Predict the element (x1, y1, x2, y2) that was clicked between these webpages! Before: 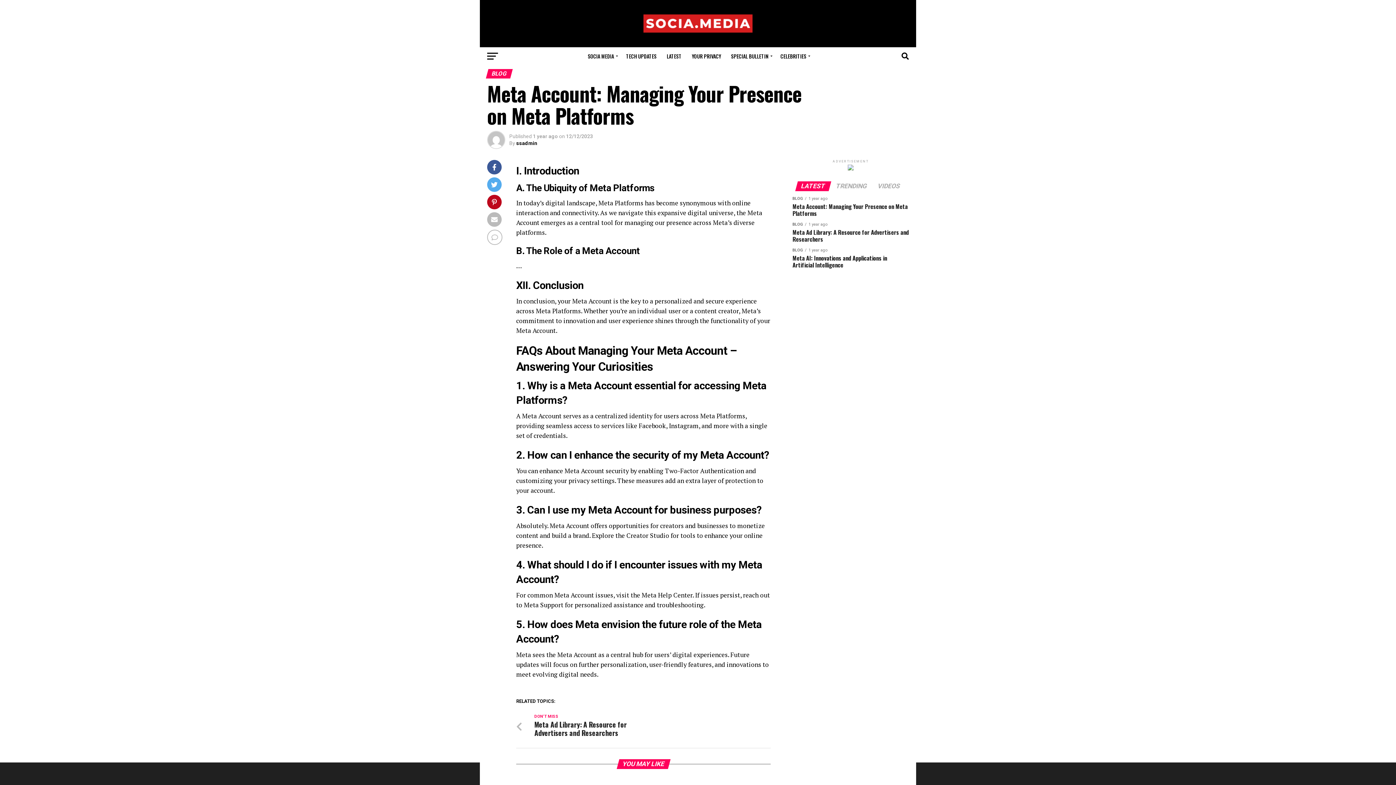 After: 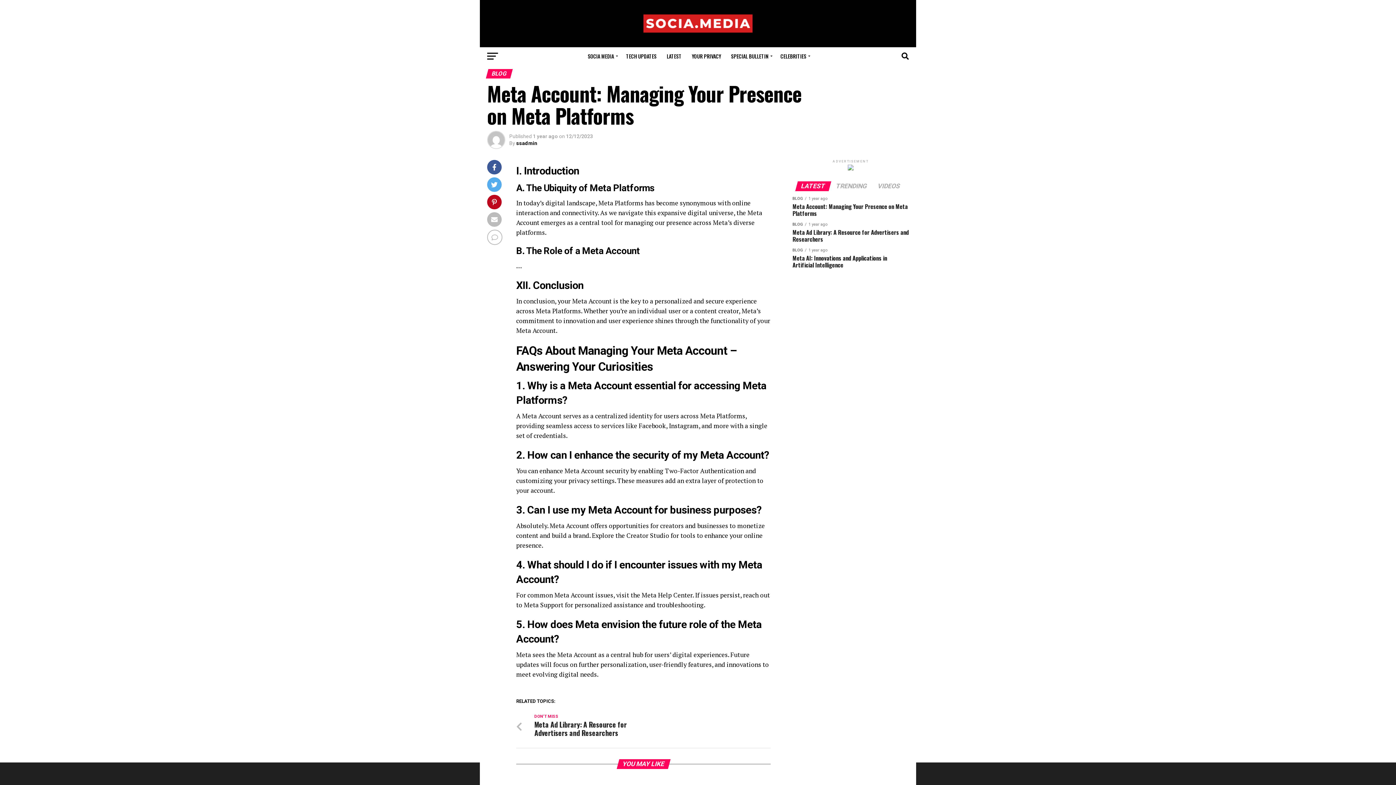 Action: label: LATEST bbox: (796, 183, 830, 189)